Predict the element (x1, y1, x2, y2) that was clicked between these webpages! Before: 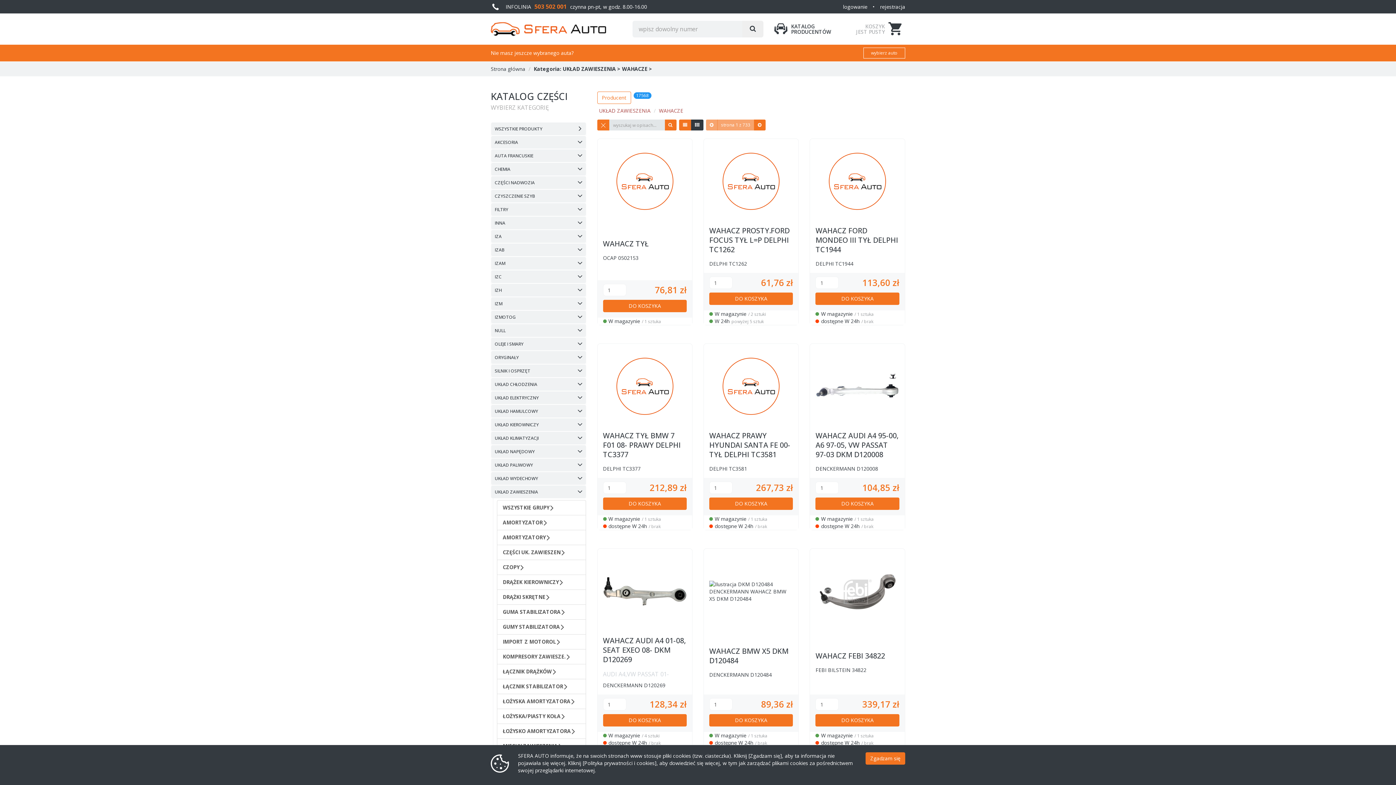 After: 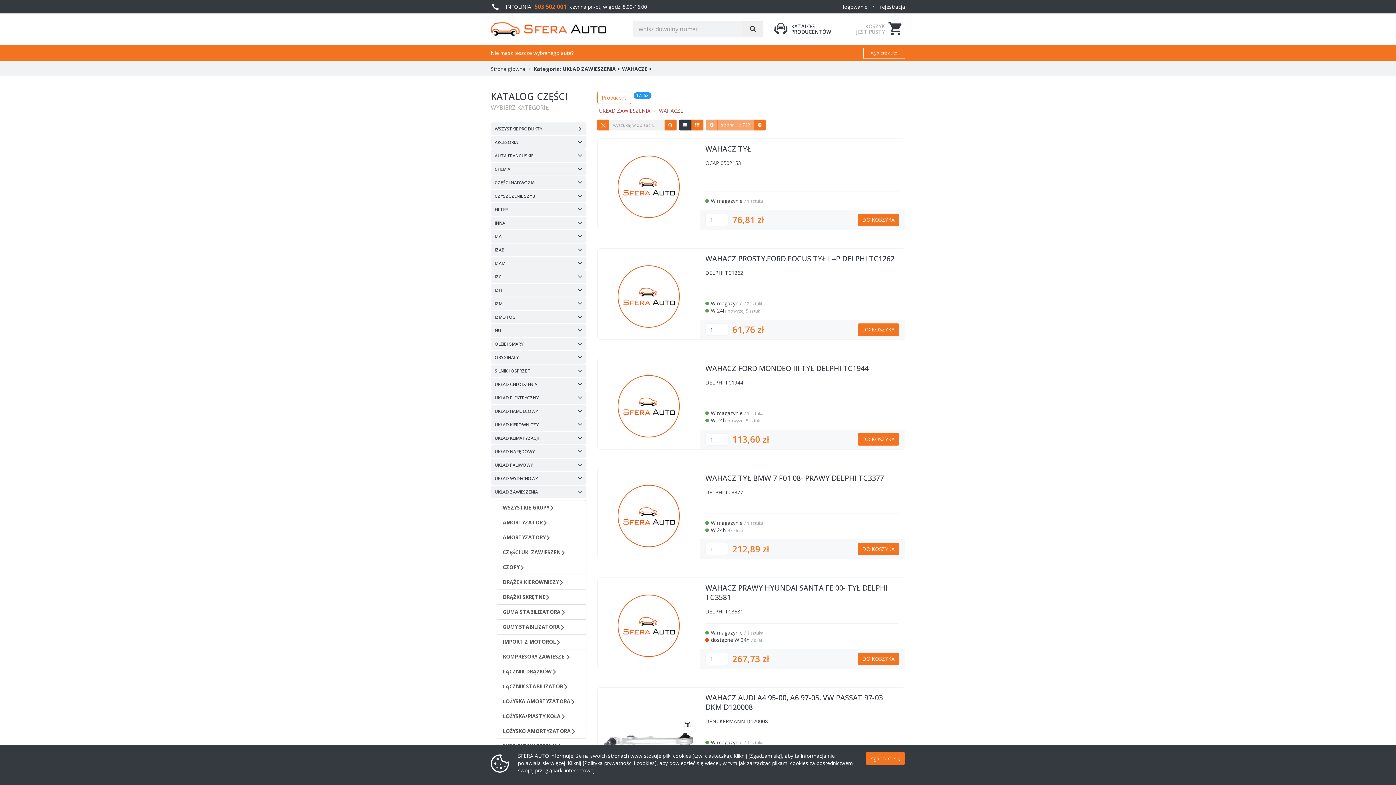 Action: bbox: (679, 119, 691, 130)